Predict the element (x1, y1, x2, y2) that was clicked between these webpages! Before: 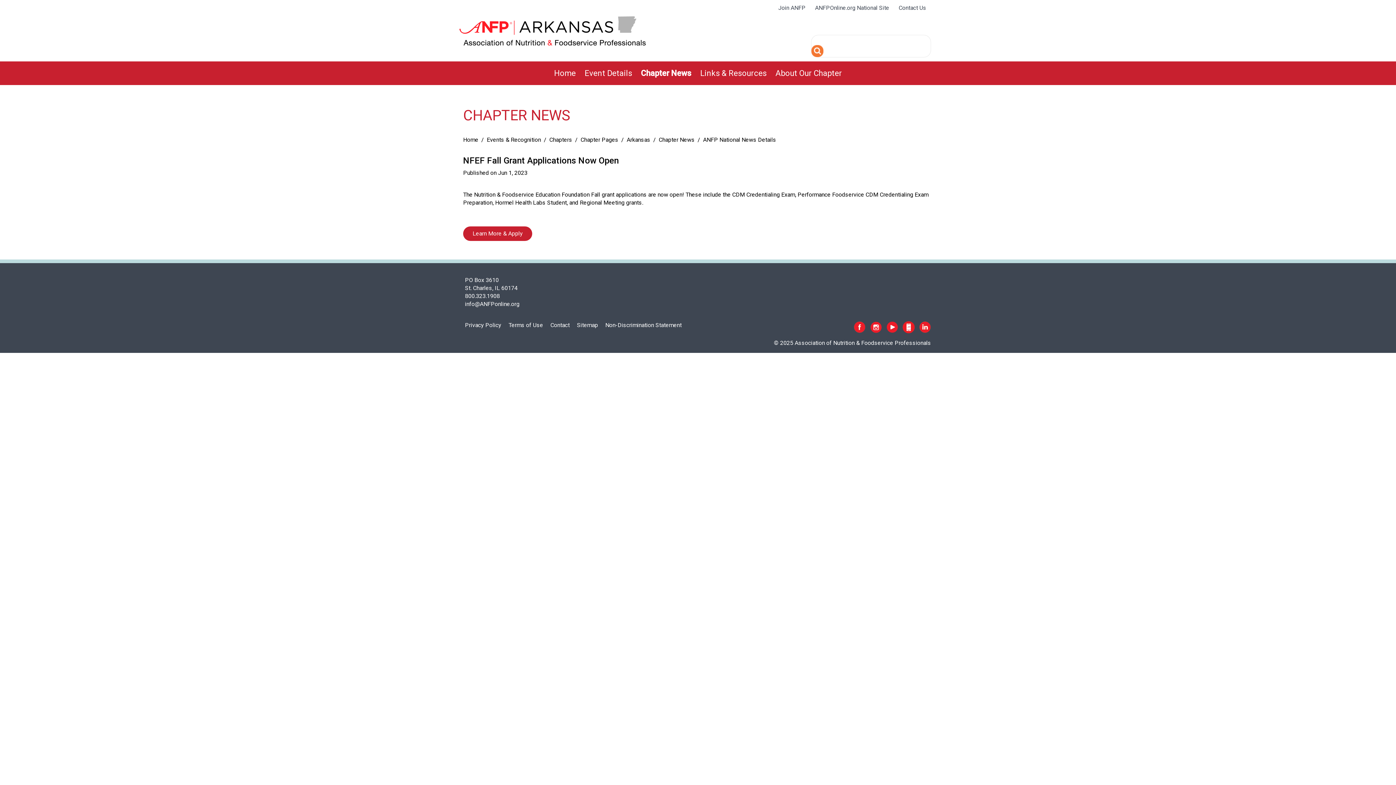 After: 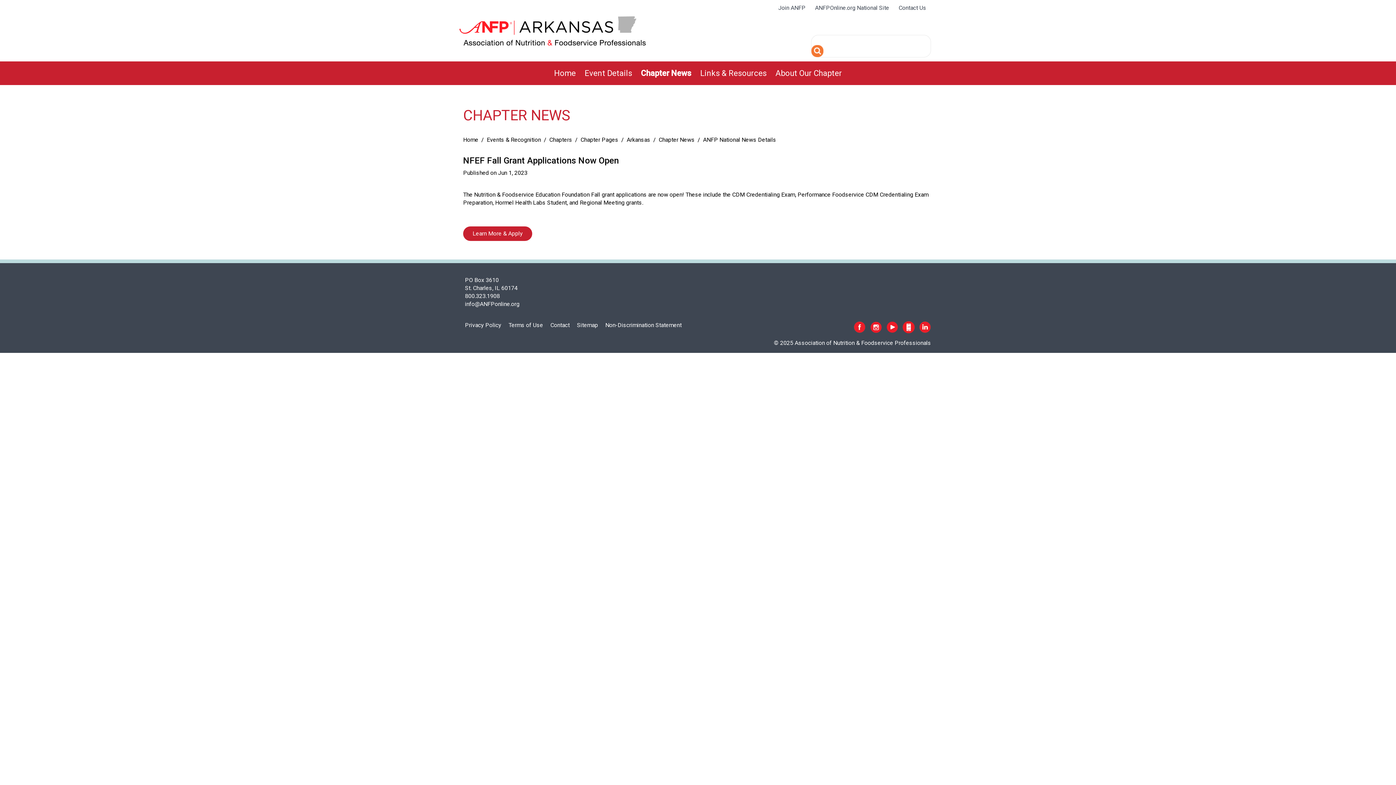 Action: bbox: (902, 323, 914, 330)